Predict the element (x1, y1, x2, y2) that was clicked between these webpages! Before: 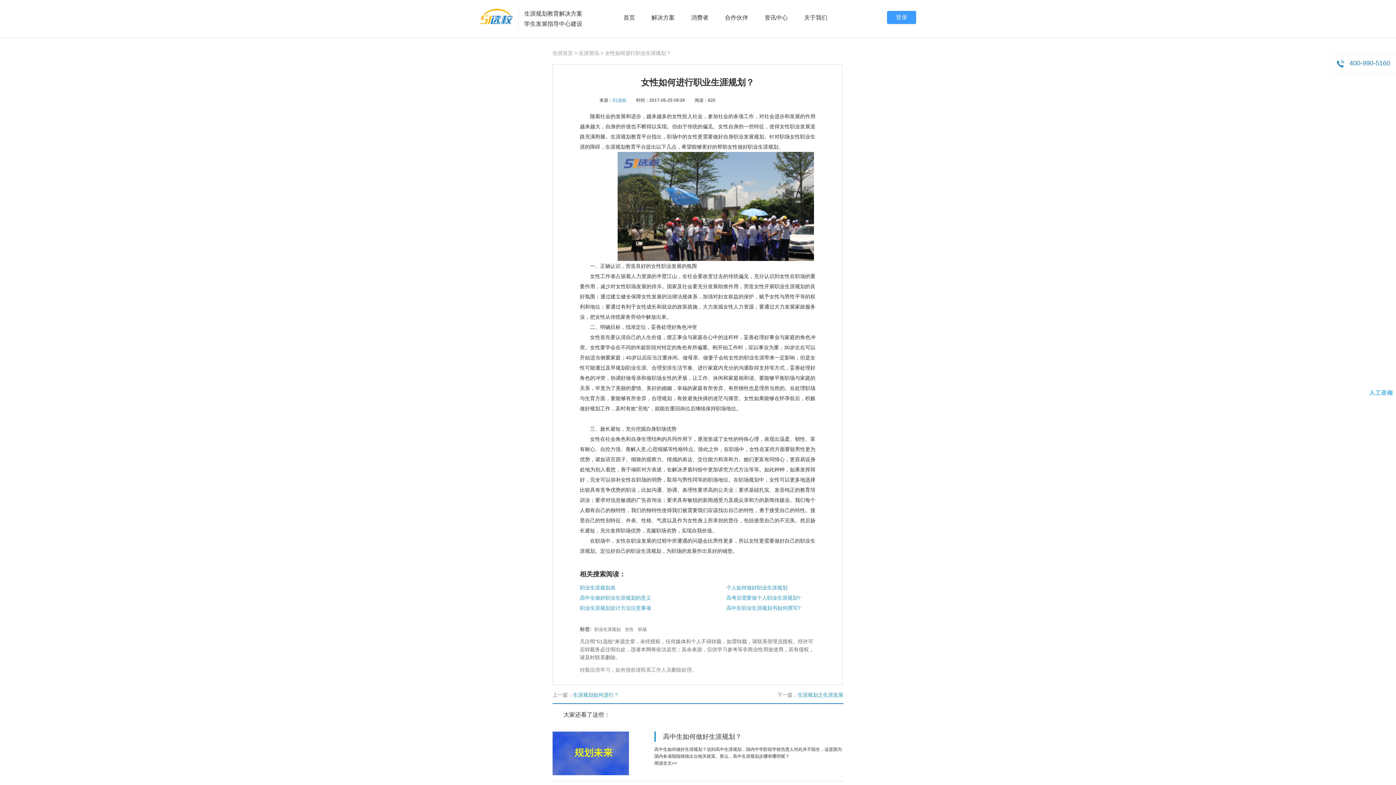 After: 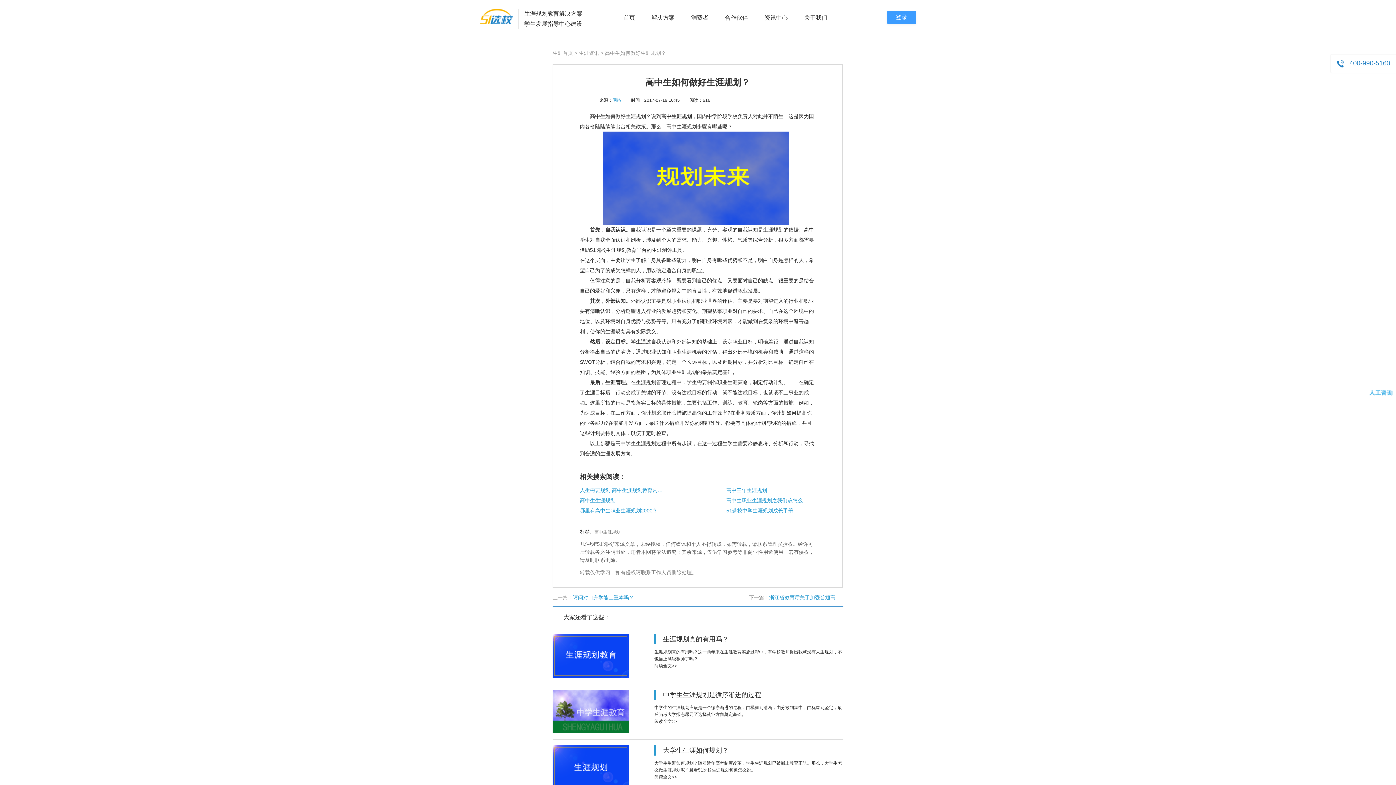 Action: label: 高中生如何做好生涯规划？ bbox: (663, 733, 741, 740)